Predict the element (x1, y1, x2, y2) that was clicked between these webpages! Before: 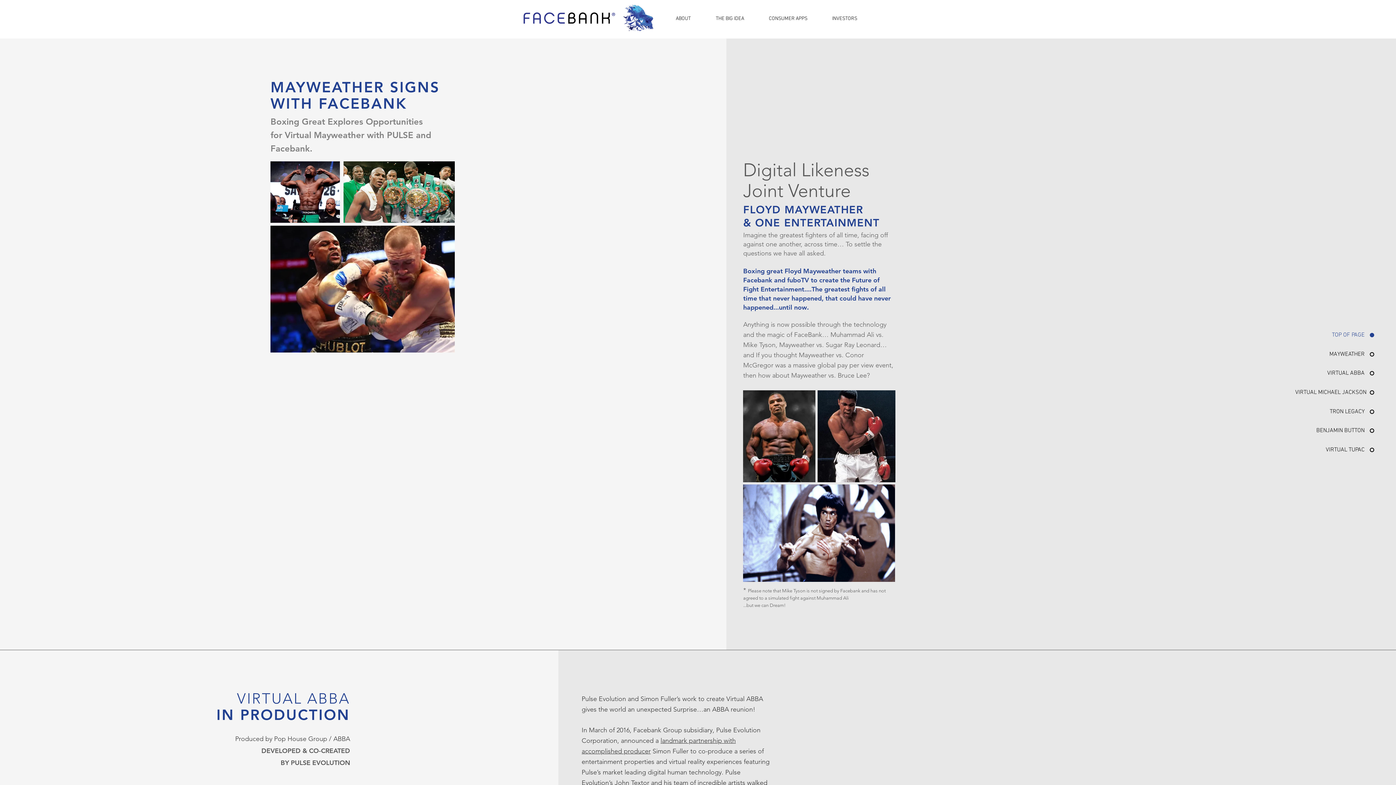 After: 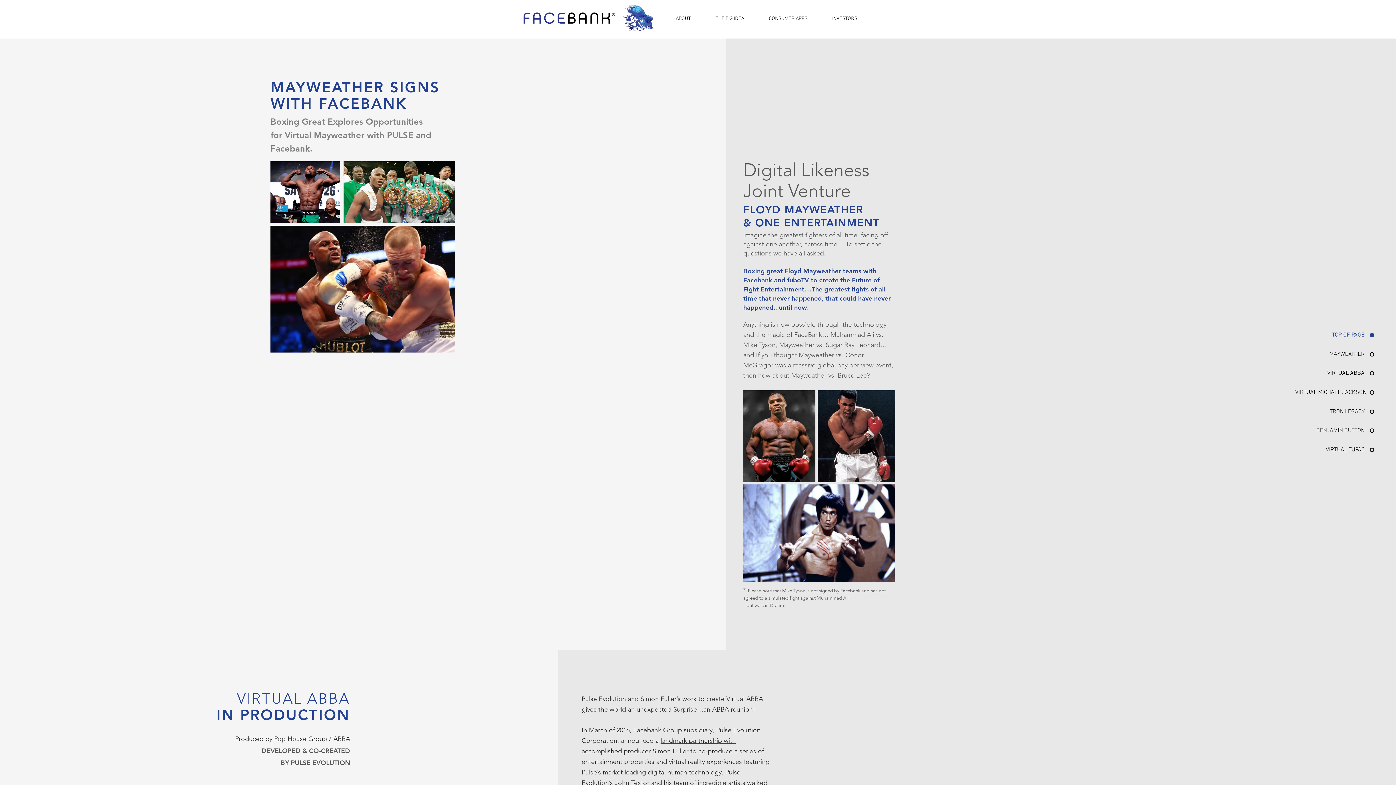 Action: label: VIRTUAL MICHAEL JACKSON bbox: (1294, 388, 1374, 396)